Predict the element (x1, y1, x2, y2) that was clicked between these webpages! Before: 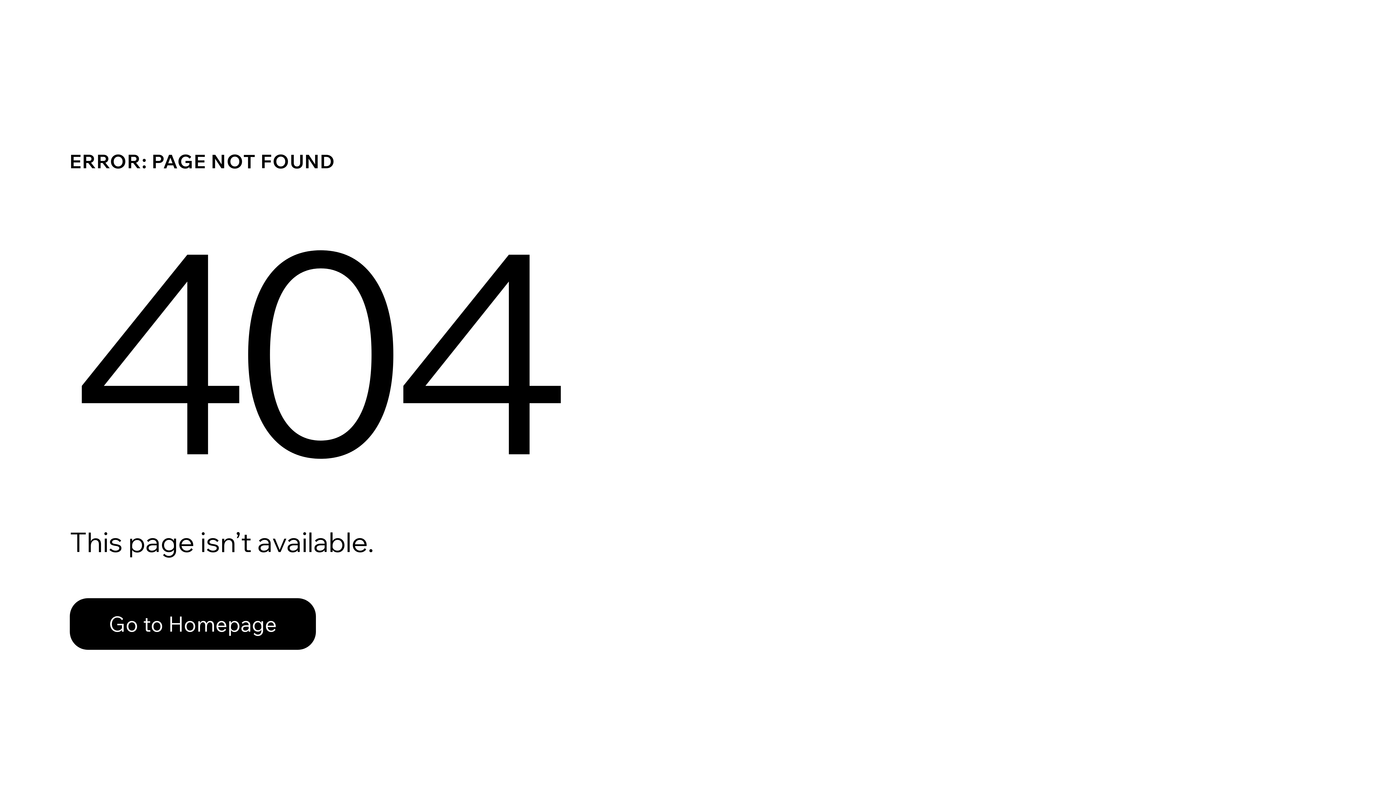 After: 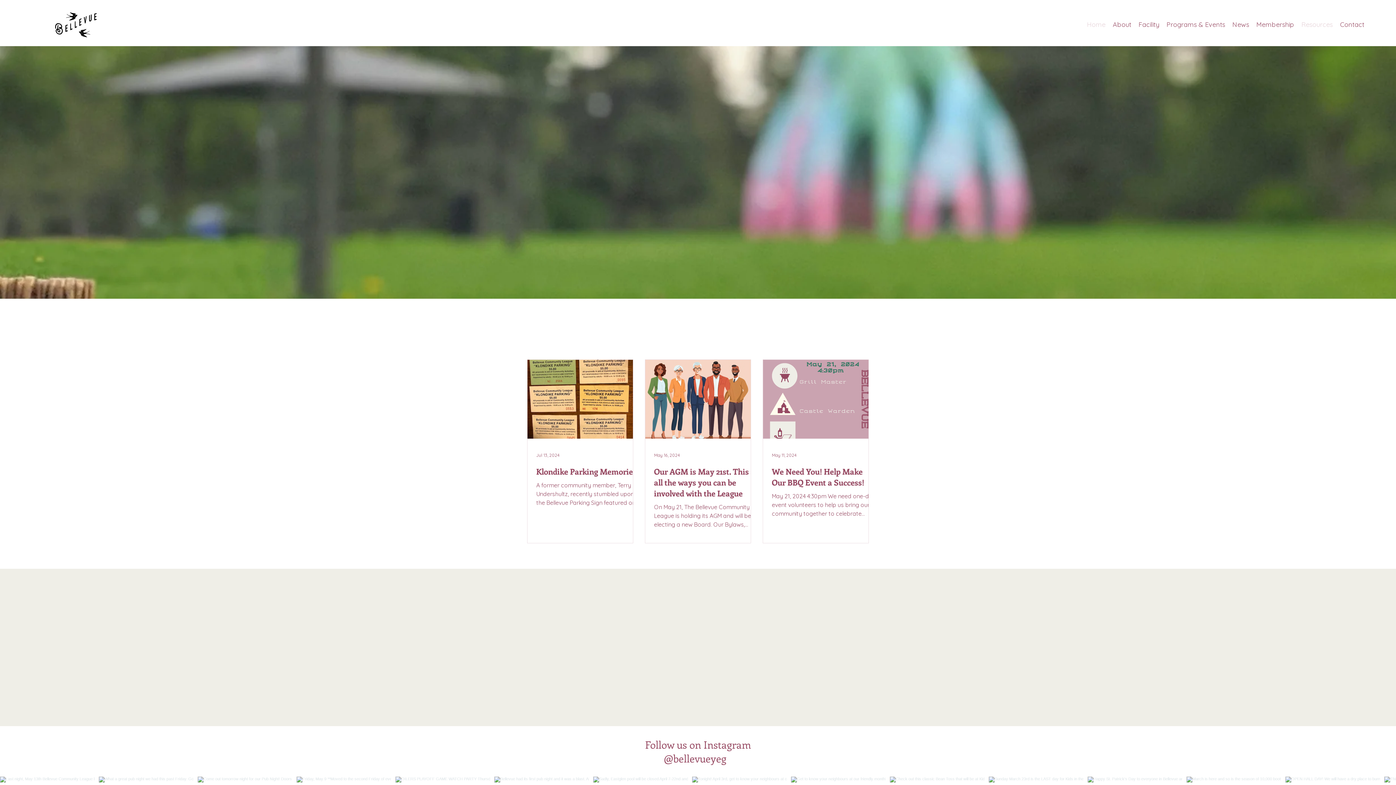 Action: label: Go to Homepage bbox: (69, 598, 316, 650)